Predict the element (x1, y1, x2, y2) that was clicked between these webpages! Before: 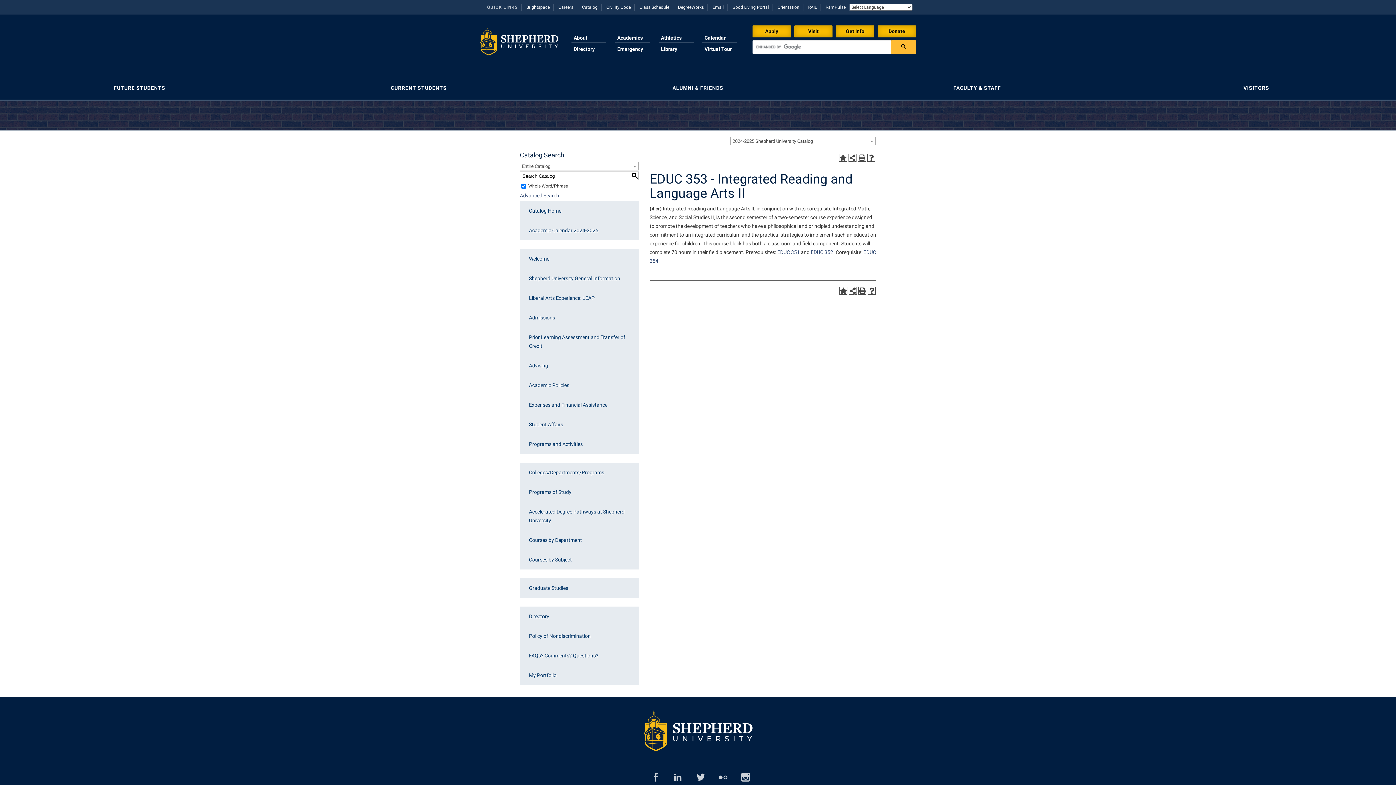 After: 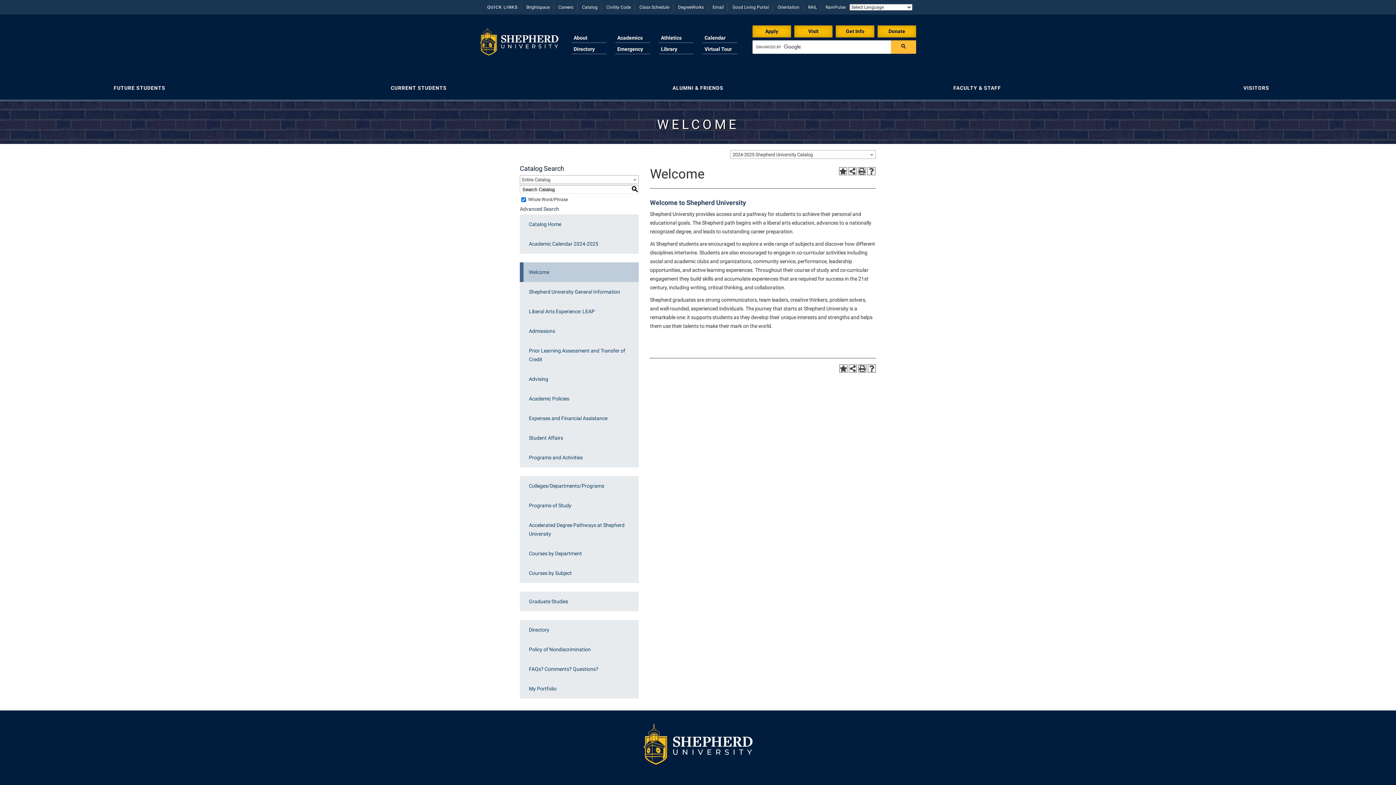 Action: bbox: (520, 249, 638, 268) label: Welcome